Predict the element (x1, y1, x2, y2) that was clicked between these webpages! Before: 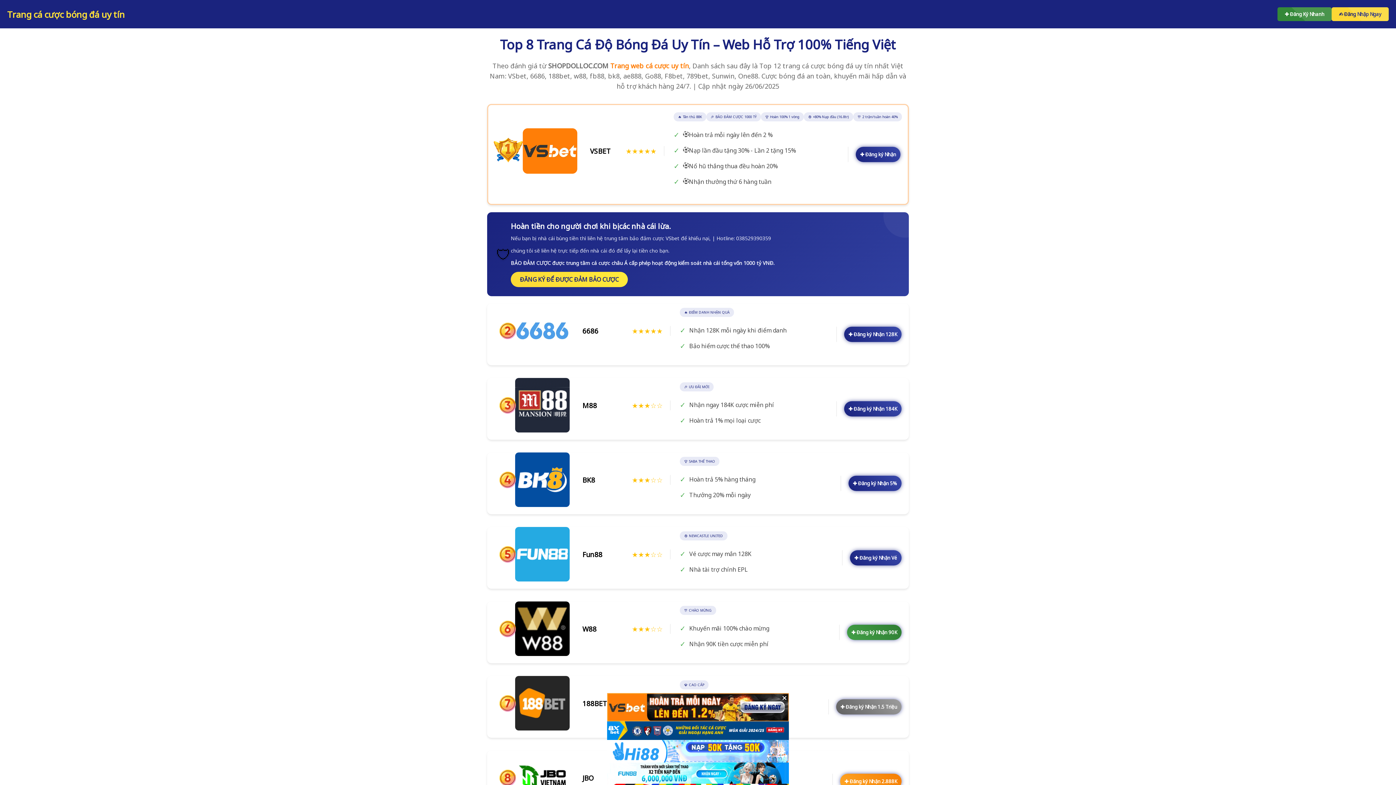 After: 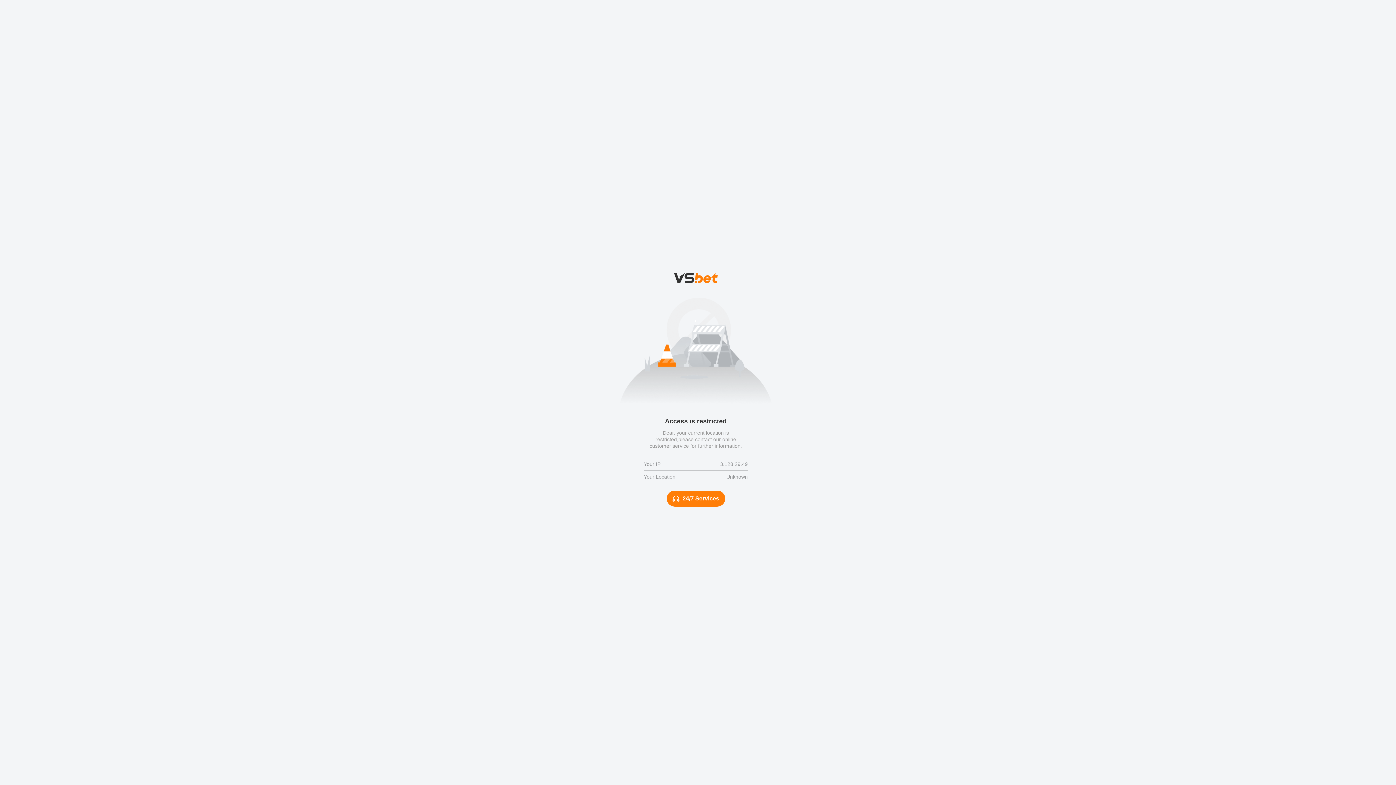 Action: bbox: (848, 476, 901, 491) label: ✚ Đăng ký Nhận 5%